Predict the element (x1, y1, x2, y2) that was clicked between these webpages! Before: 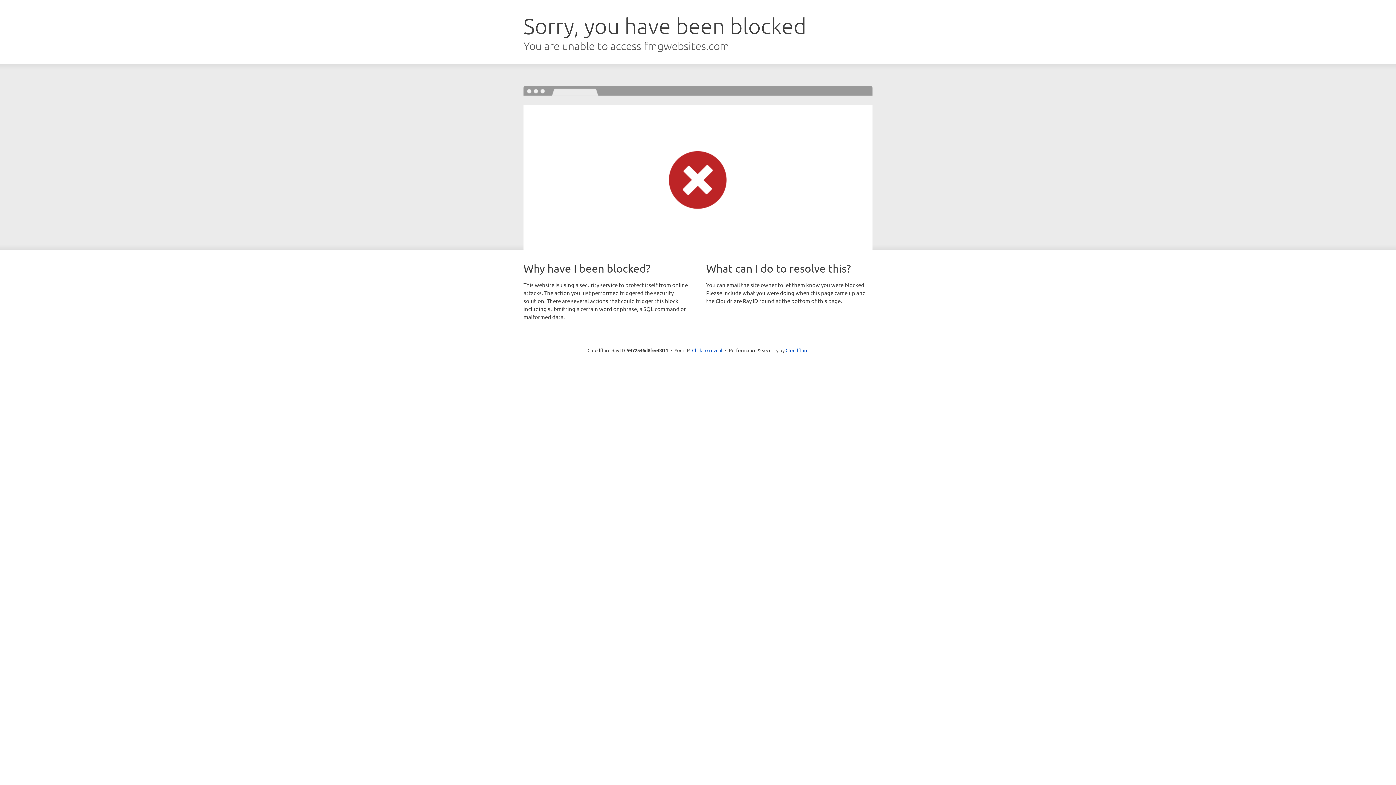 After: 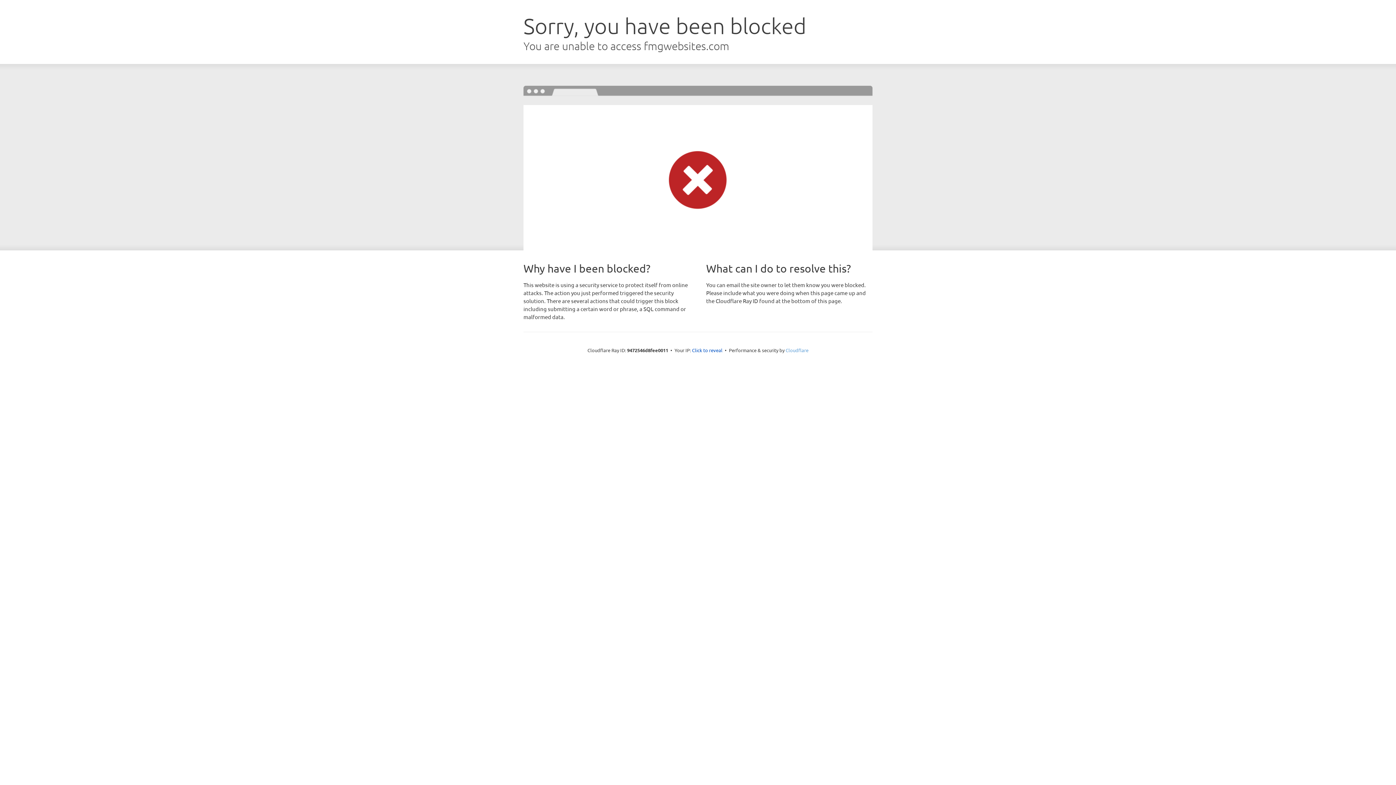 Action: label: Cloudflare bbox: (785, 347, 808, 353)